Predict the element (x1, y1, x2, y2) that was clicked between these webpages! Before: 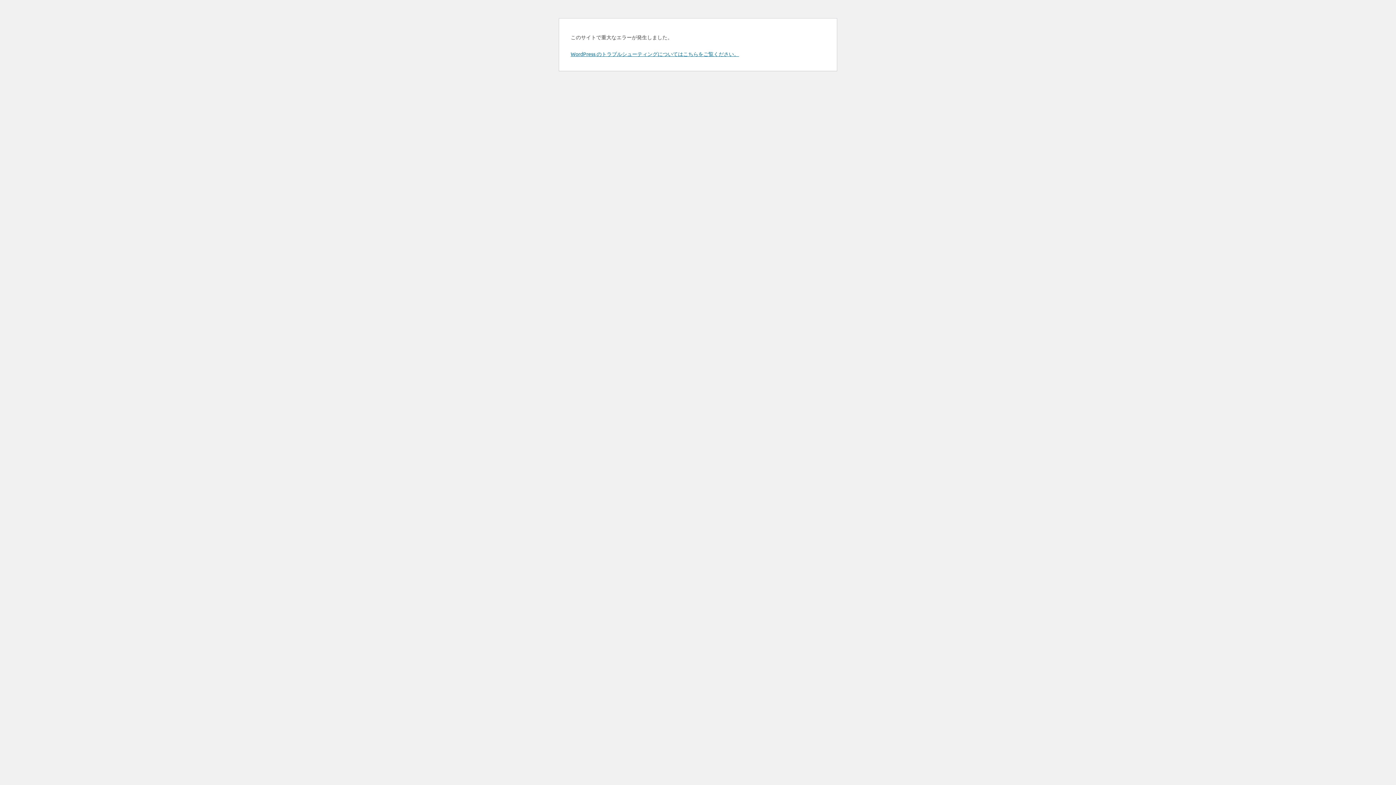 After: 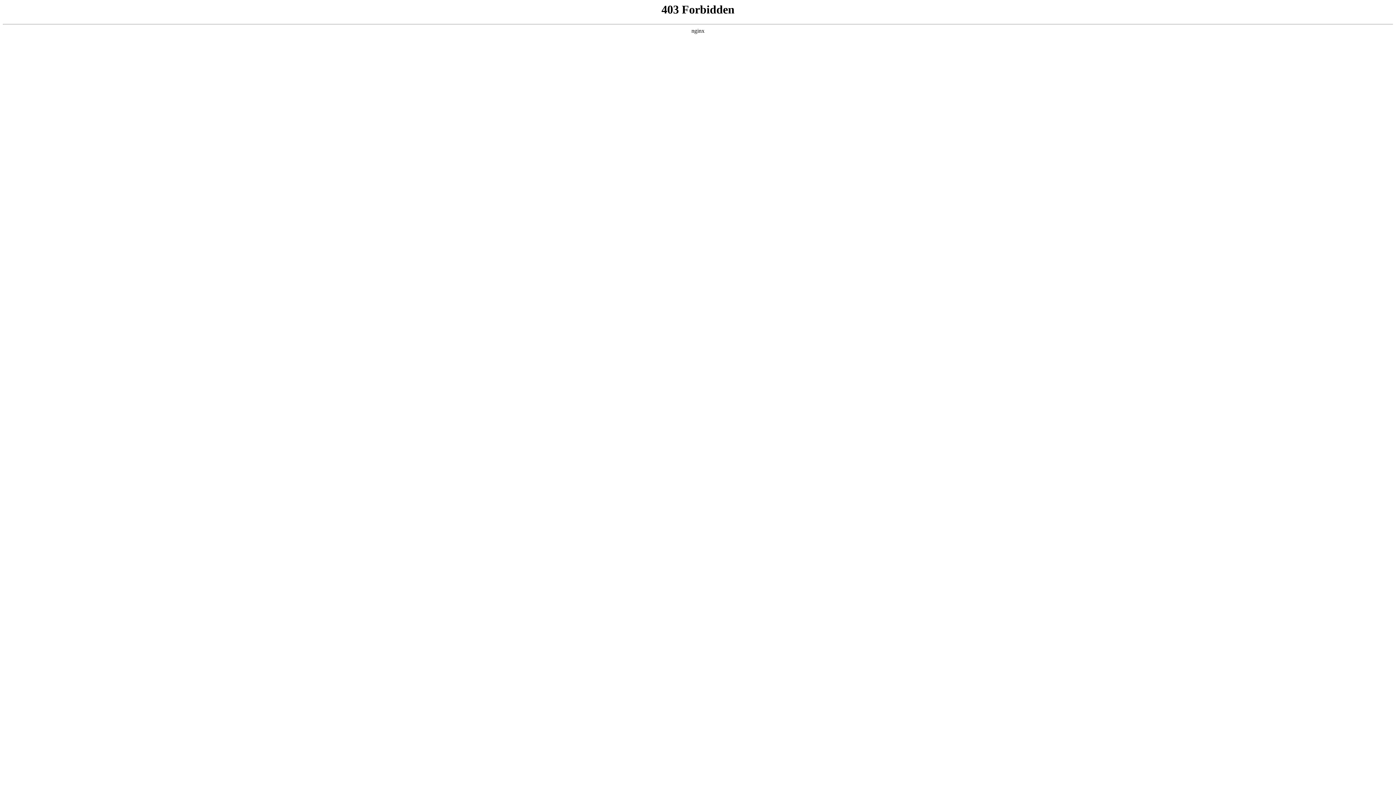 Action: label: WordPress のトラブルシューティングについてはこちらをご覧ください。 bbox: (570, 50, 739, 57)